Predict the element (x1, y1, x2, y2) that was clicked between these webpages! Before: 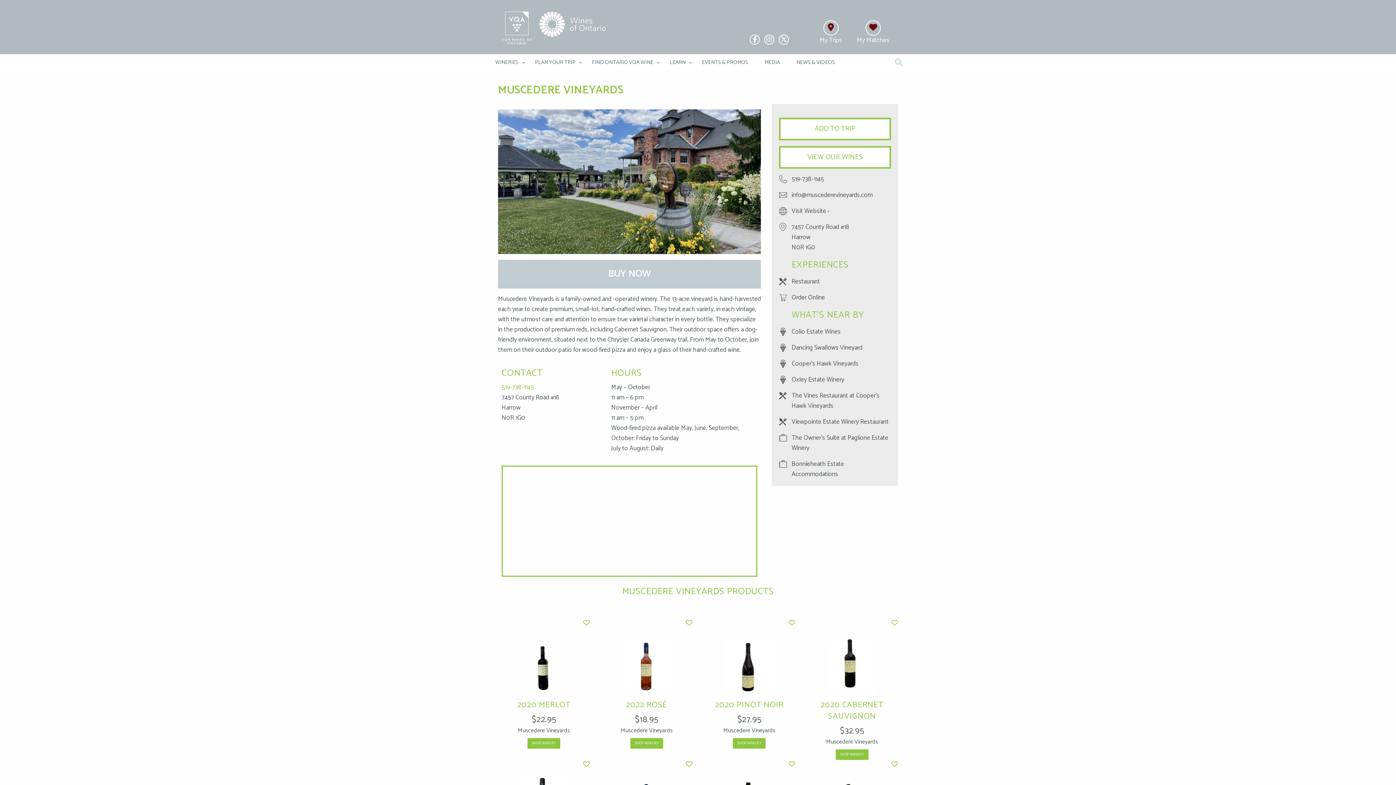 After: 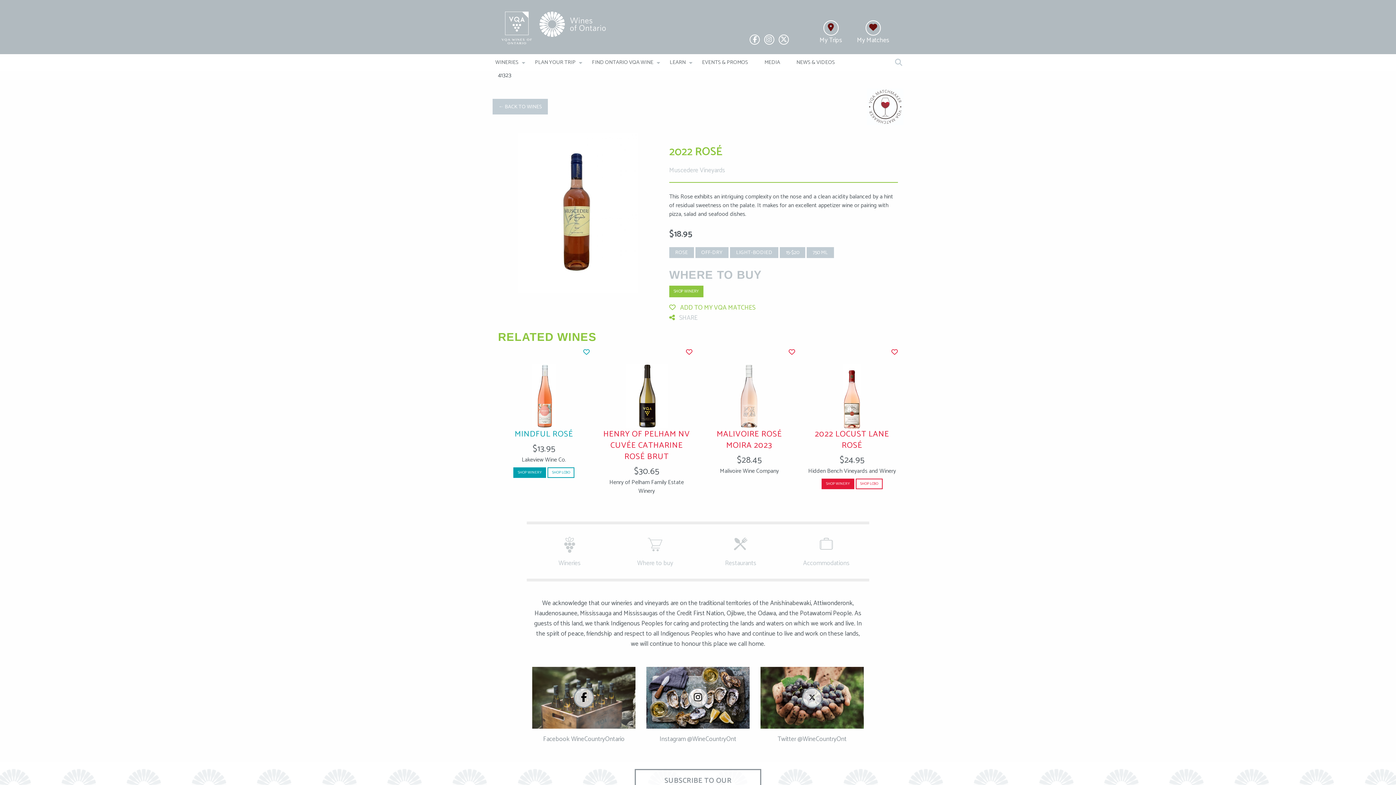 Action: bbox: (626, 698, 667, 711) label: 2022 ROSÉ